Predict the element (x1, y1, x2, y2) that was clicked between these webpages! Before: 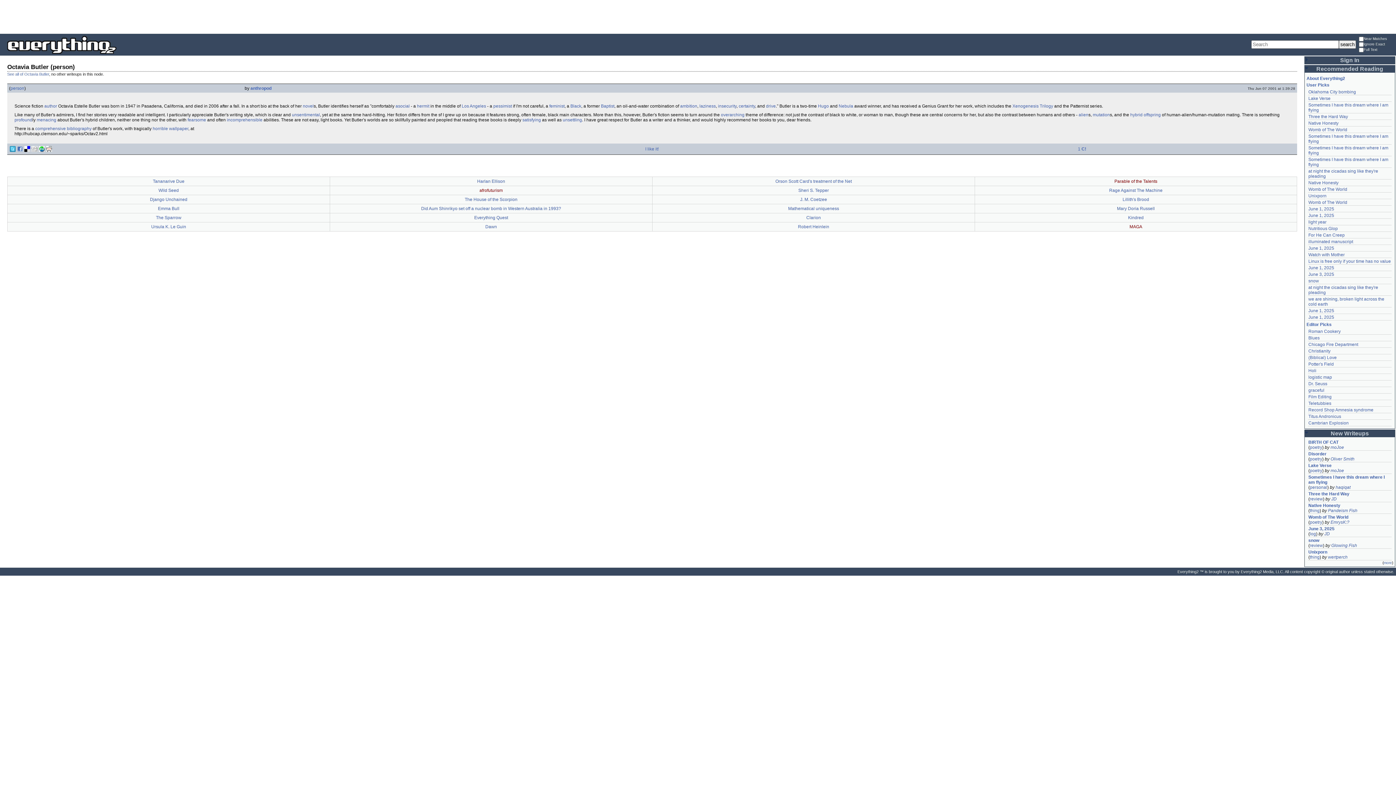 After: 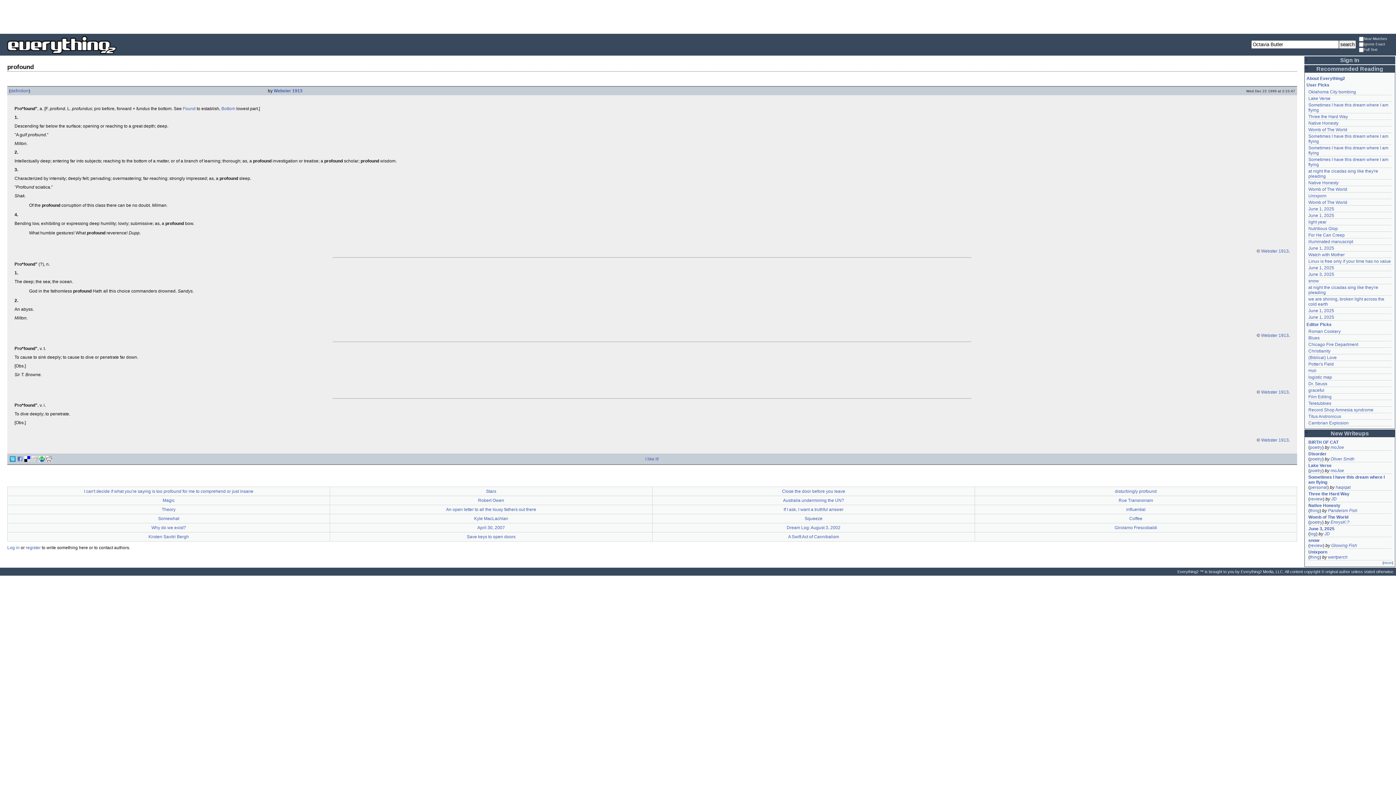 Action: bbox: (14, 117, 32, 122) label: profound